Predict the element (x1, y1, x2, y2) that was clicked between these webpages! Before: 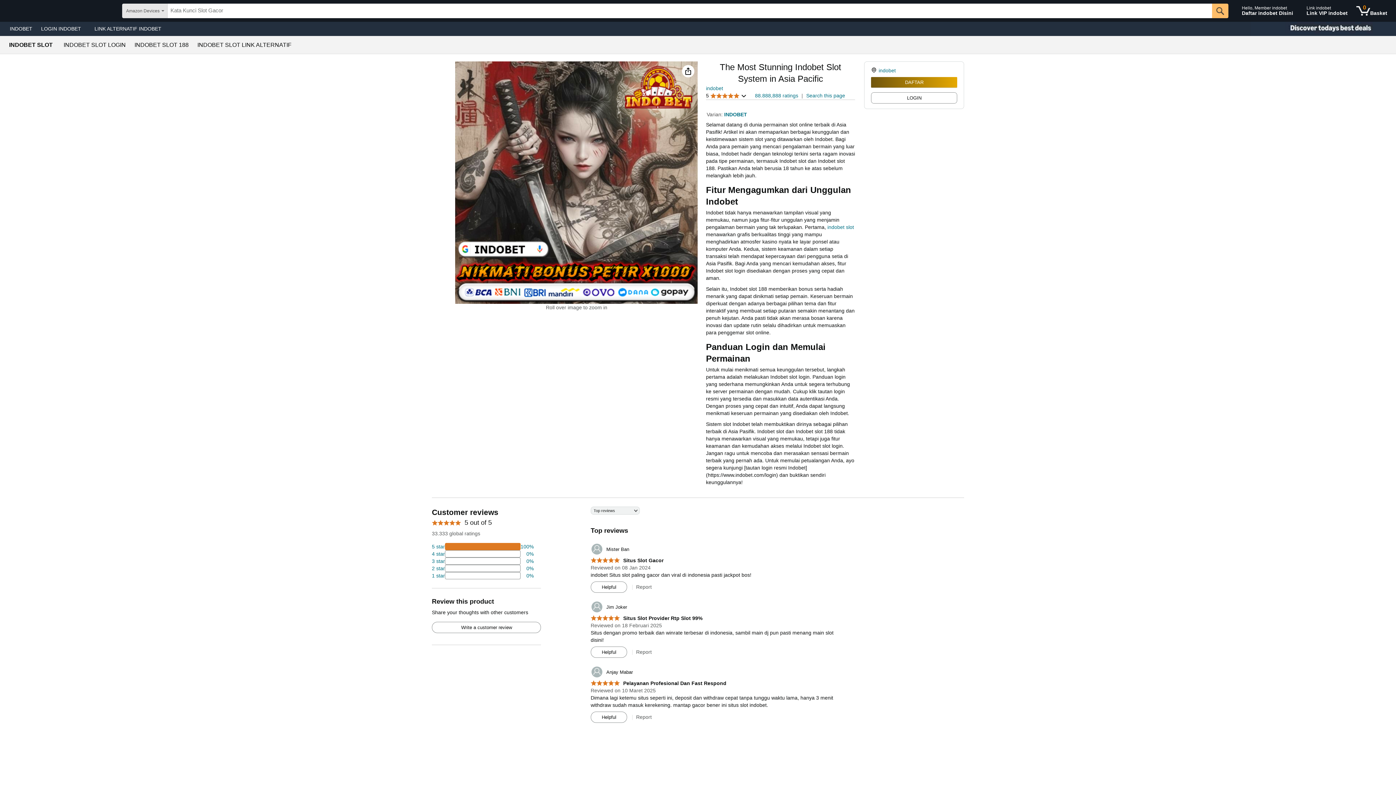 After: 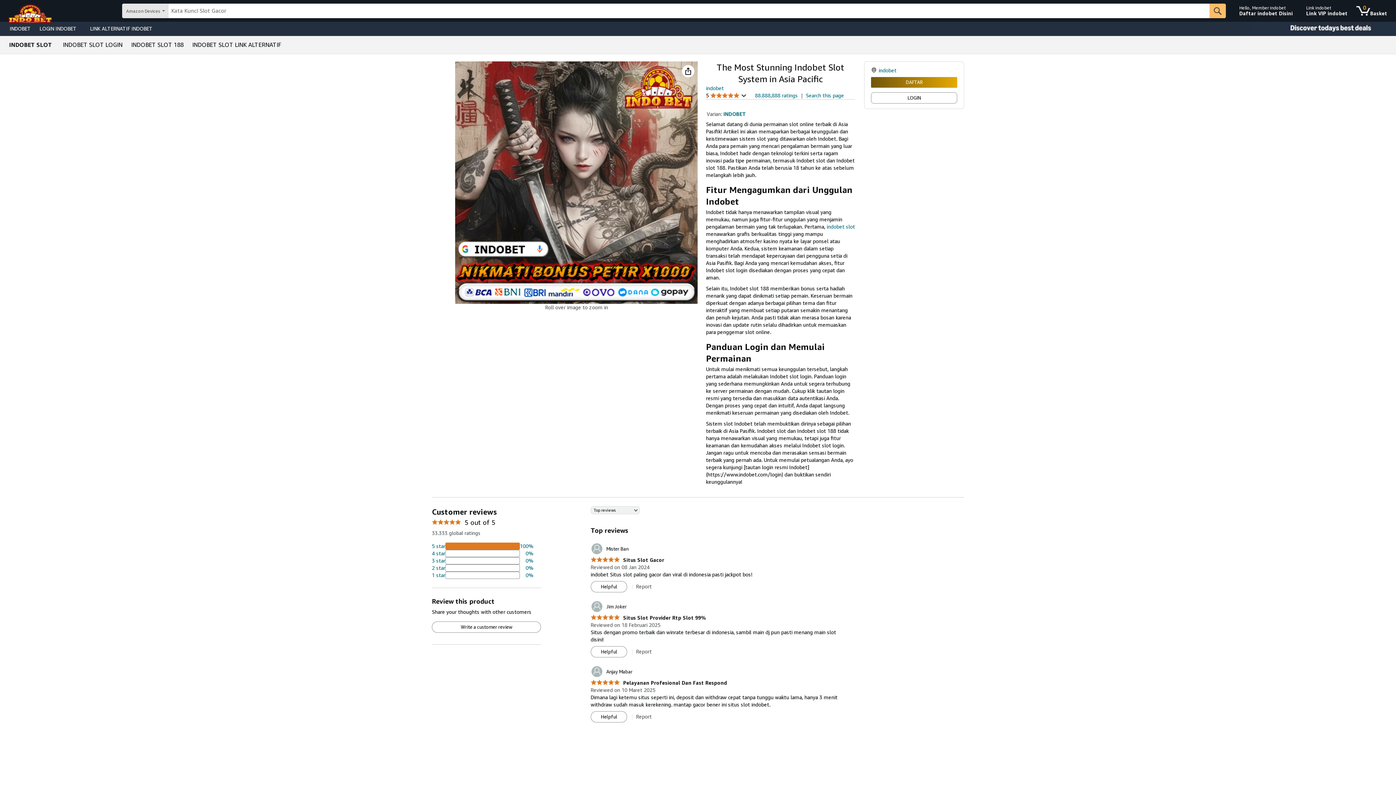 Action: label: 18 percent of reviews have 4 stars bbox: (432, 550, 533, 557)